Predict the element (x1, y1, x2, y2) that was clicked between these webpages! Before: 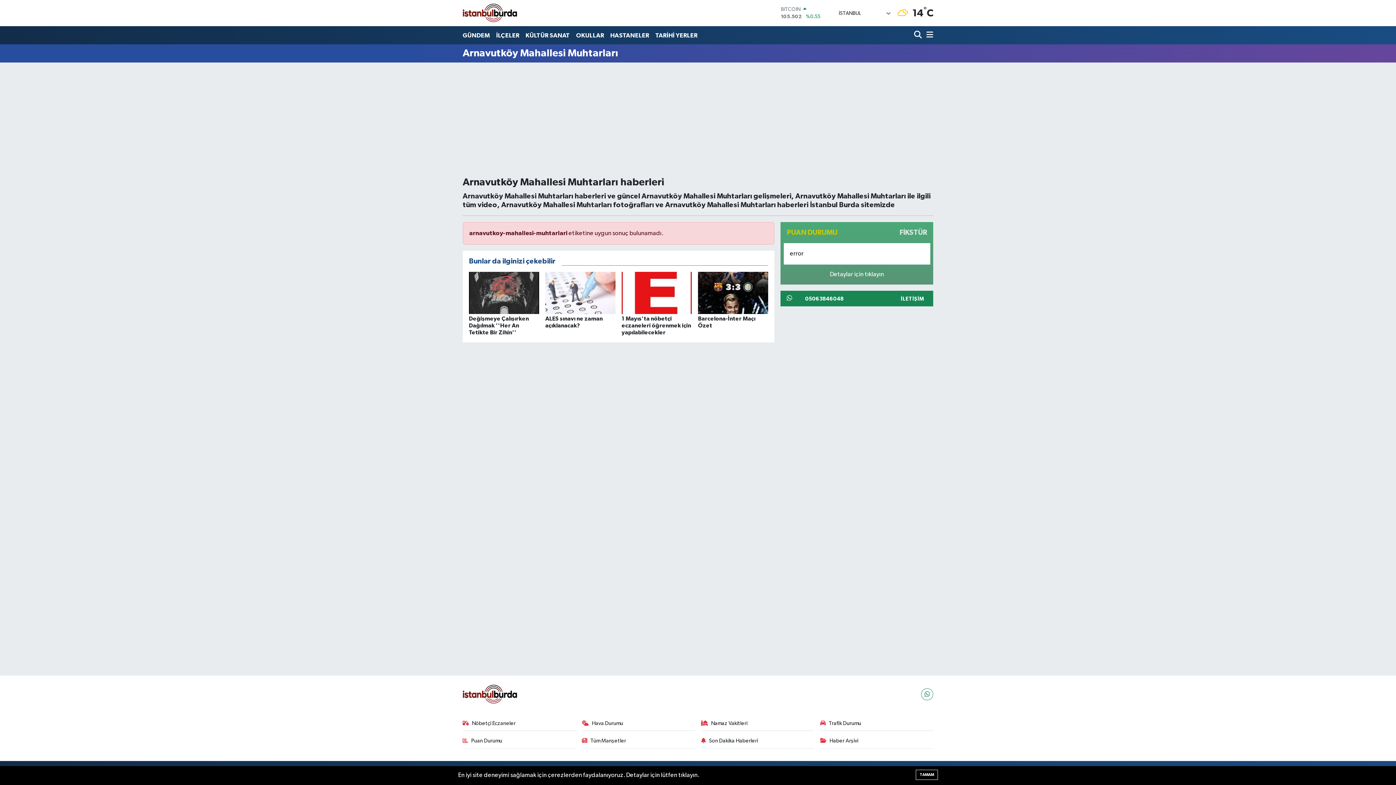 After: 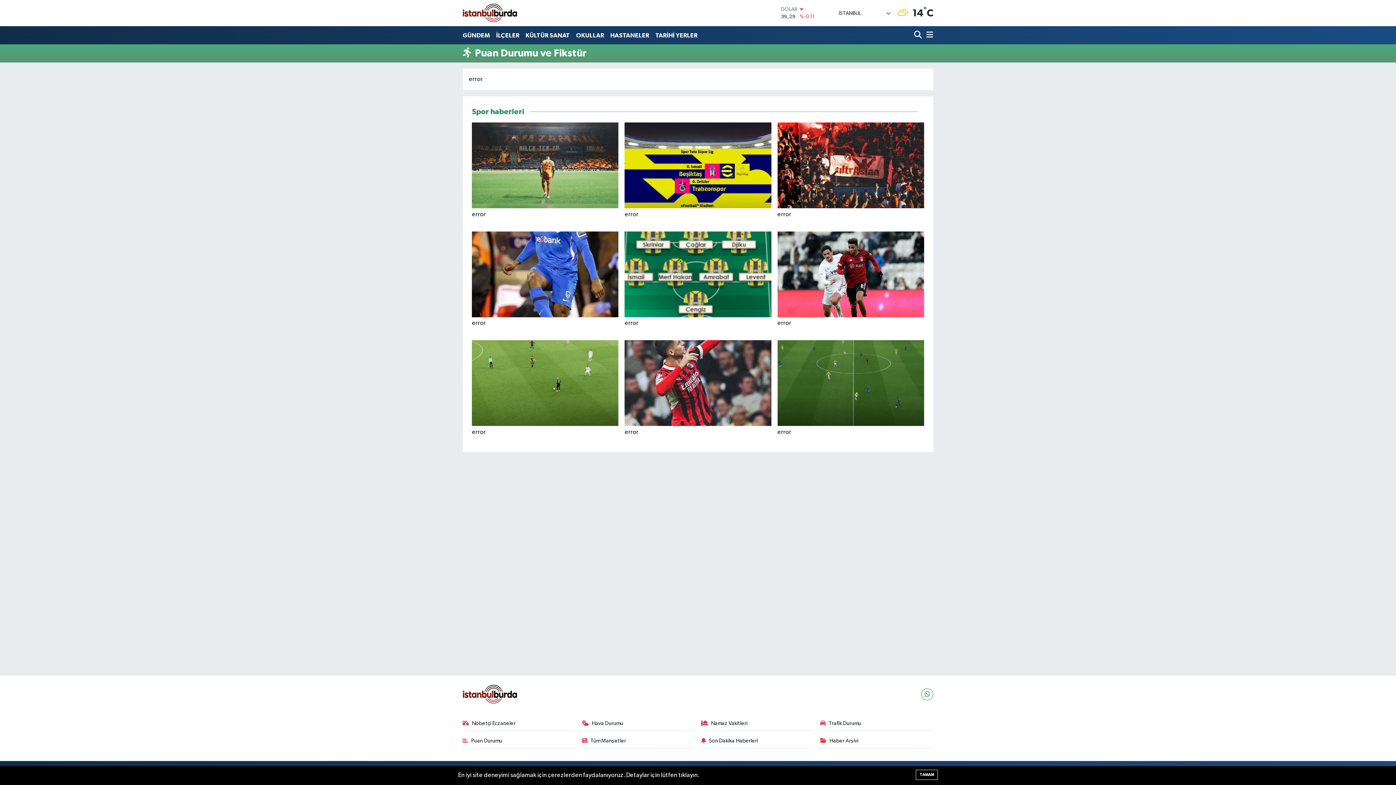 Action: bbox: (462, 737, 575, 748) label: Puan Durumu